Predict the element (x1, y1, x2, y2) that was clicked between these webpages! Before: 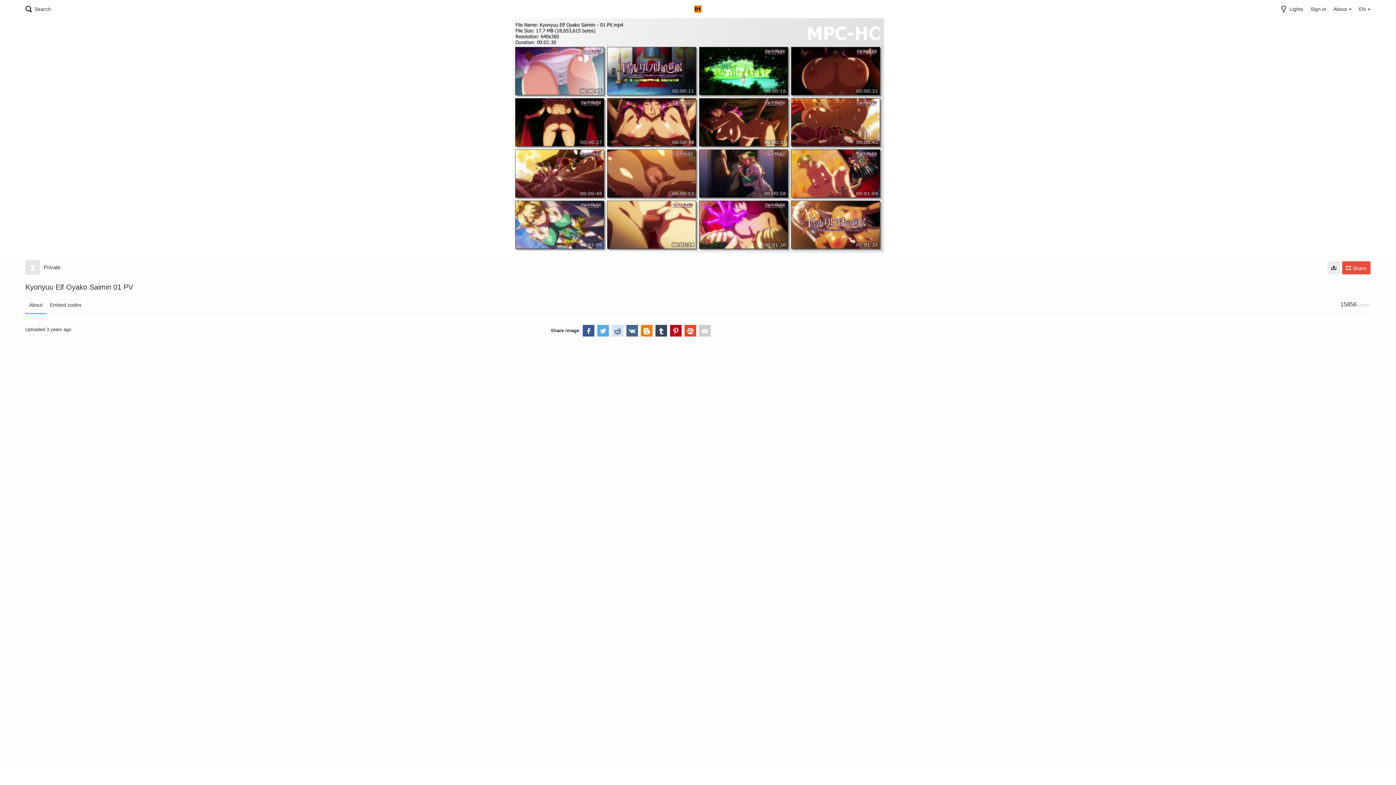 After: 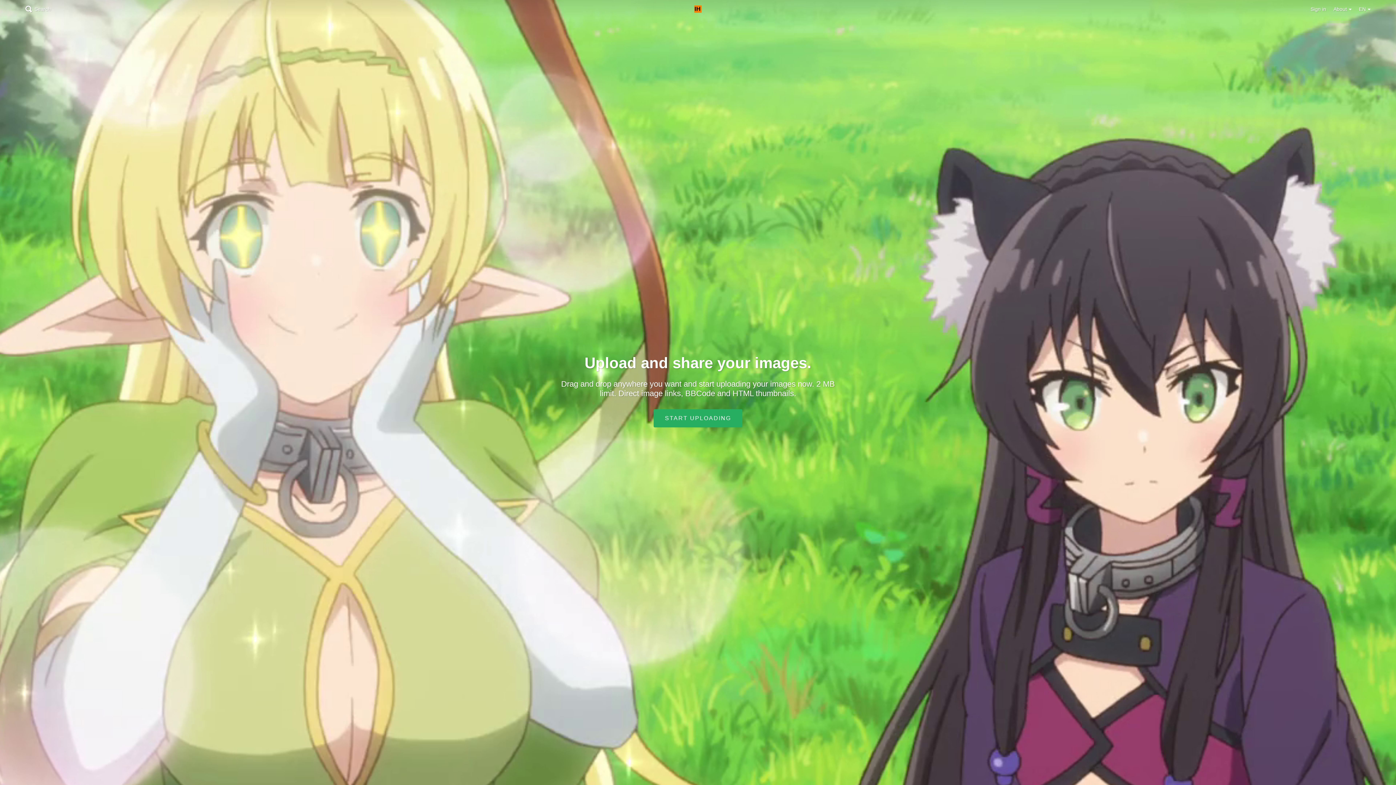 Action: bbox: (694, 5, 701, 12)